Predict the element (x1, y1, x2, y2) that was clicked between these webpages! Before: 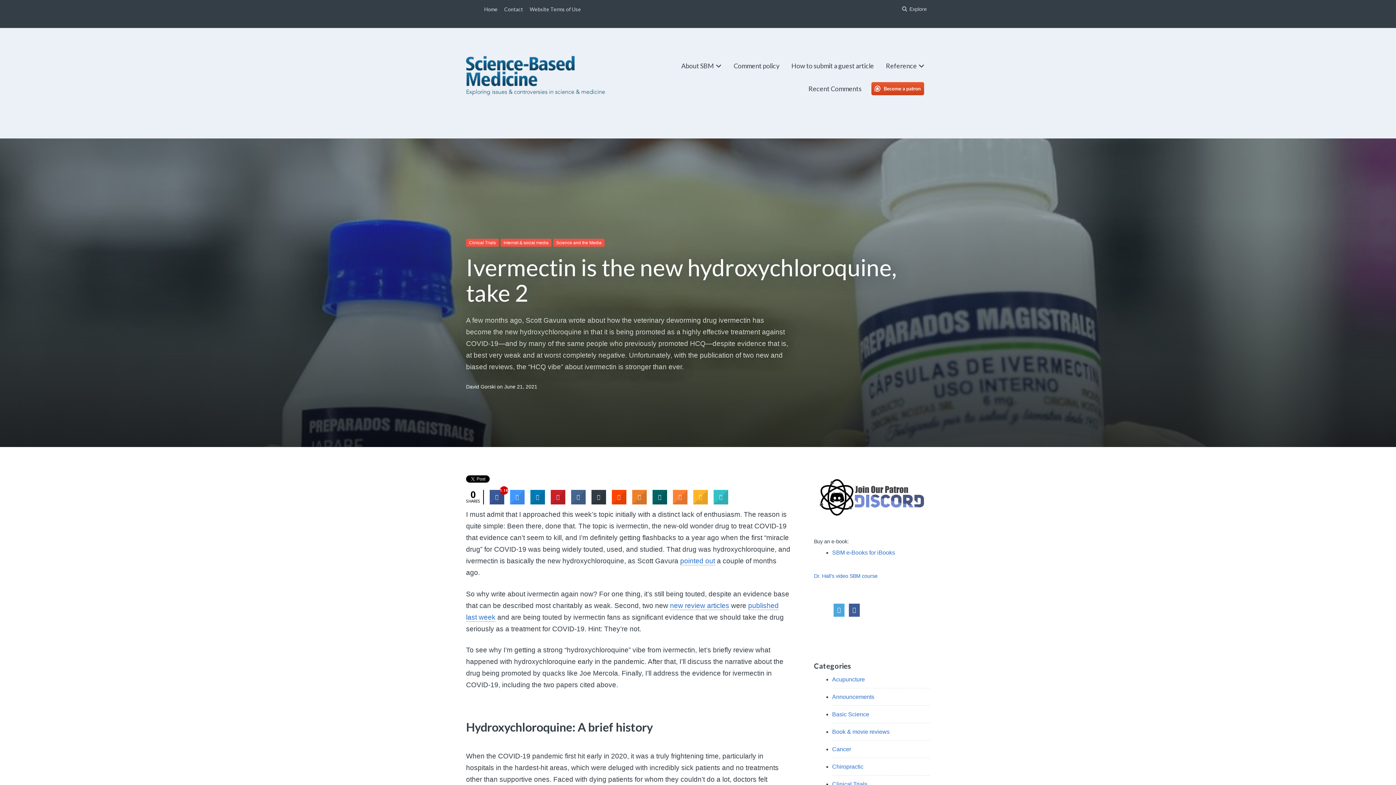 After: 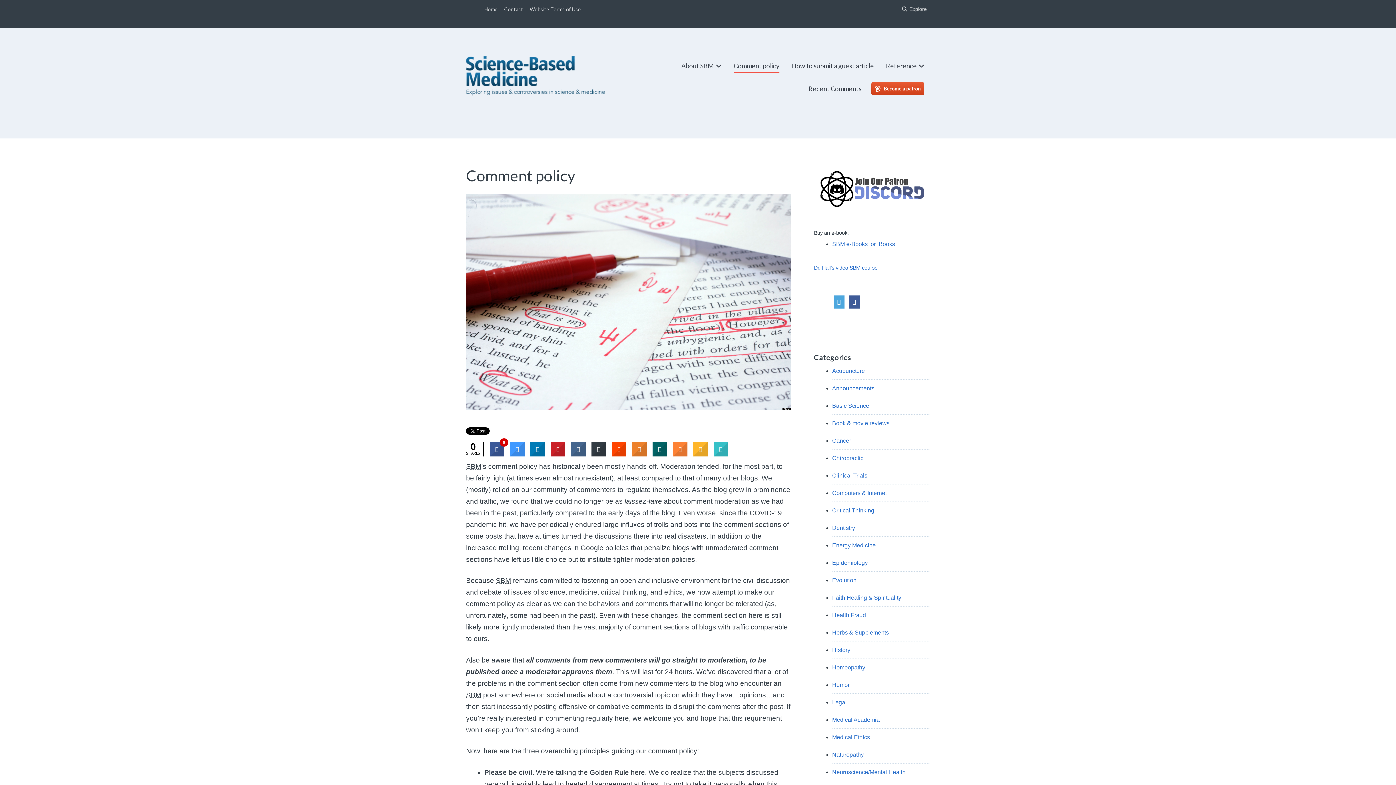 Action: bbox: (733, 59, 779, 73) label: Comment policy